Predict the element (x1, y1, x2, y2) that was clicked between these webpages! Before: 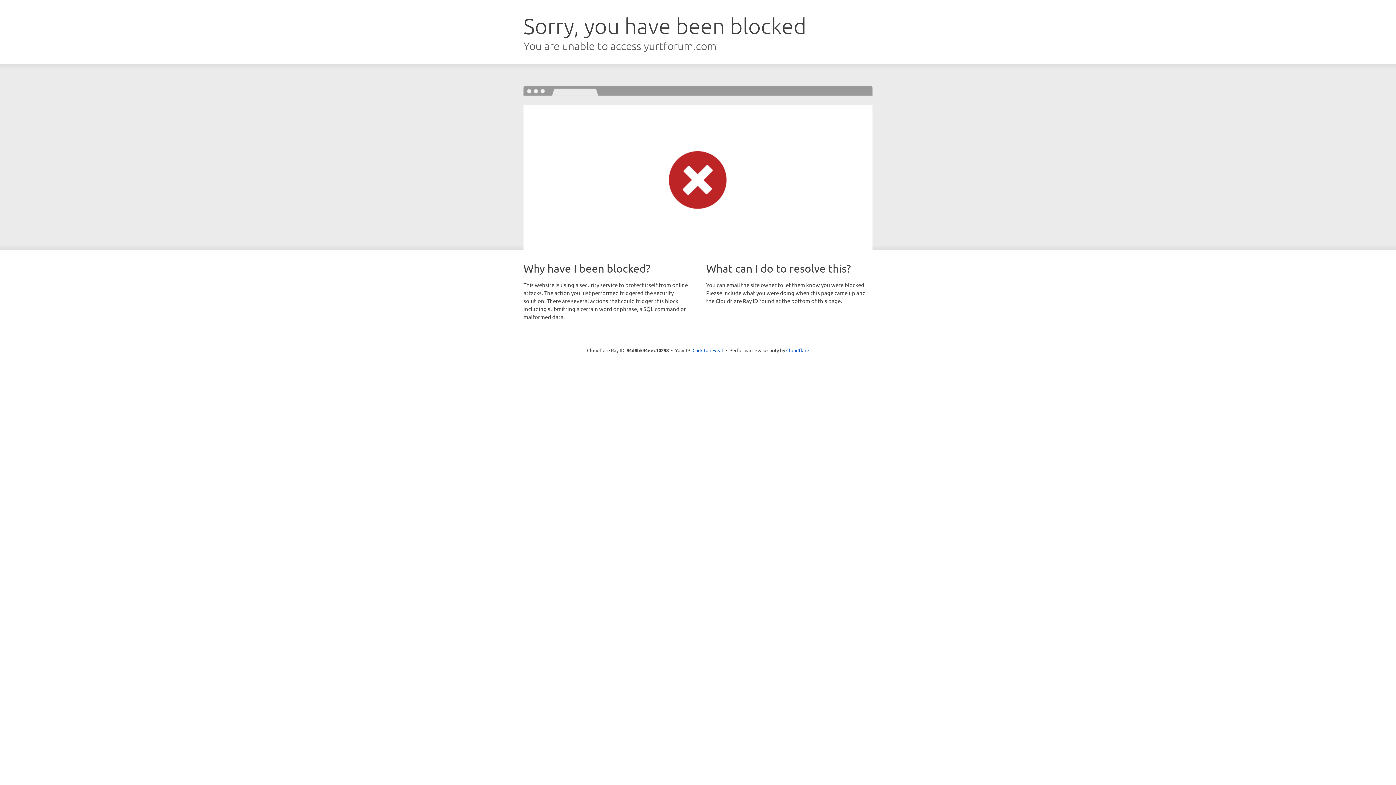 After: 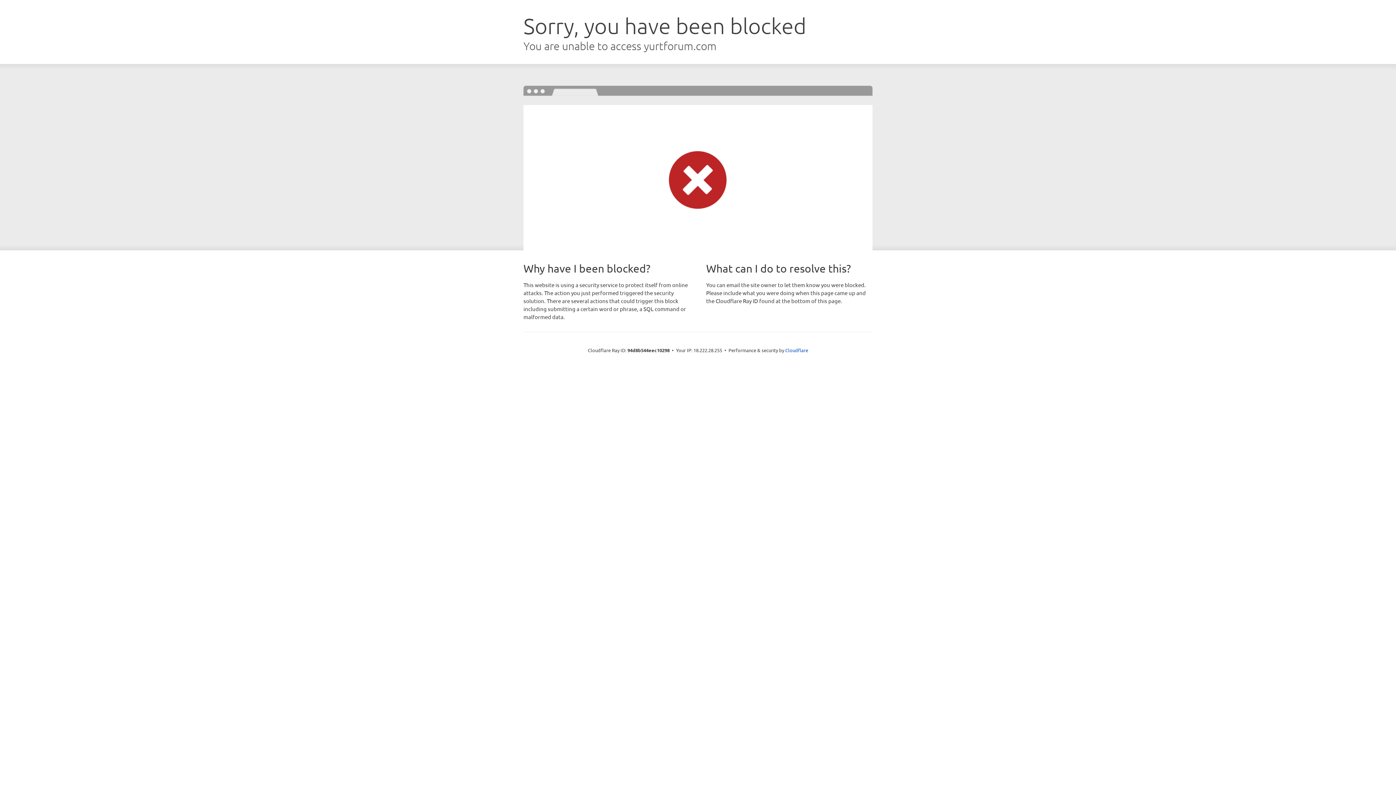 Action: label: Click to reveal bbox: (692, 346, 723, 353)